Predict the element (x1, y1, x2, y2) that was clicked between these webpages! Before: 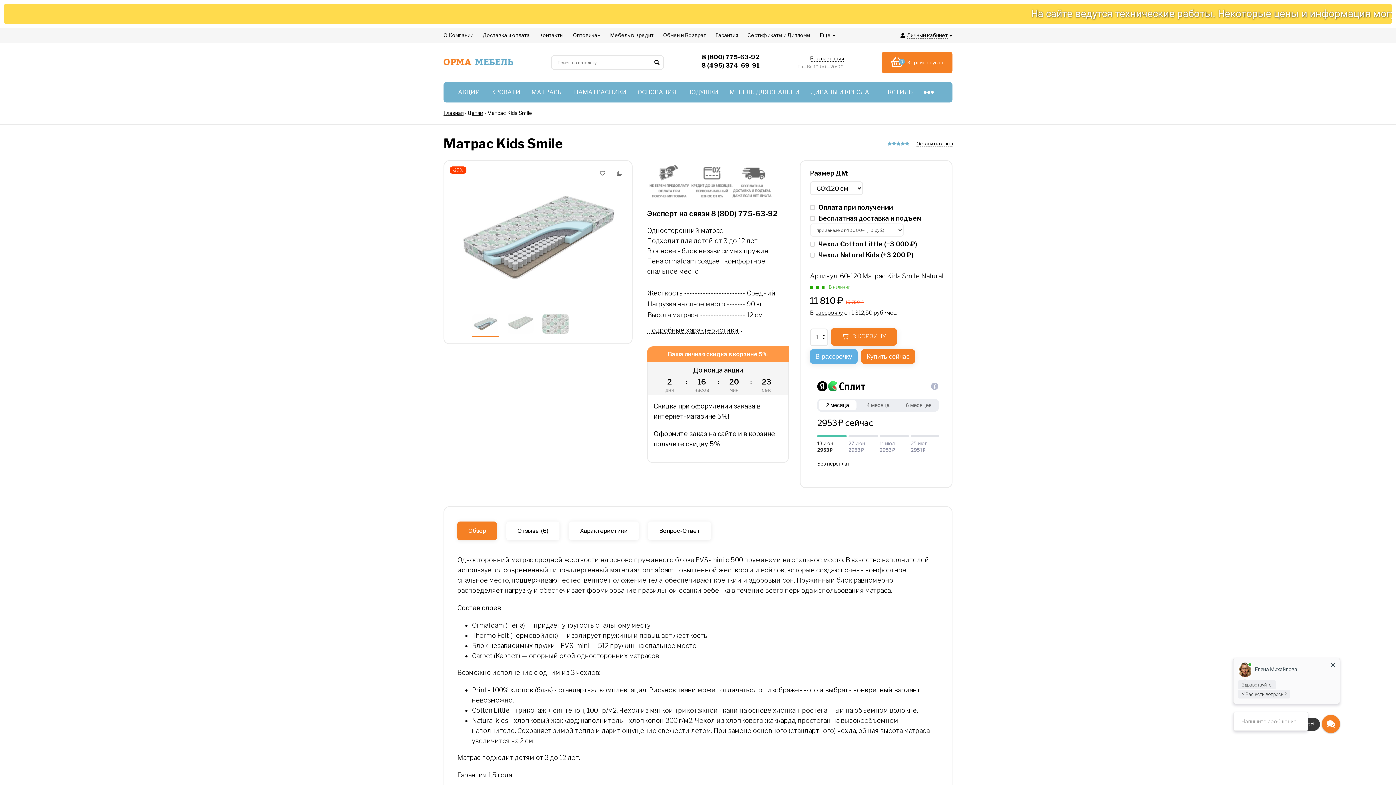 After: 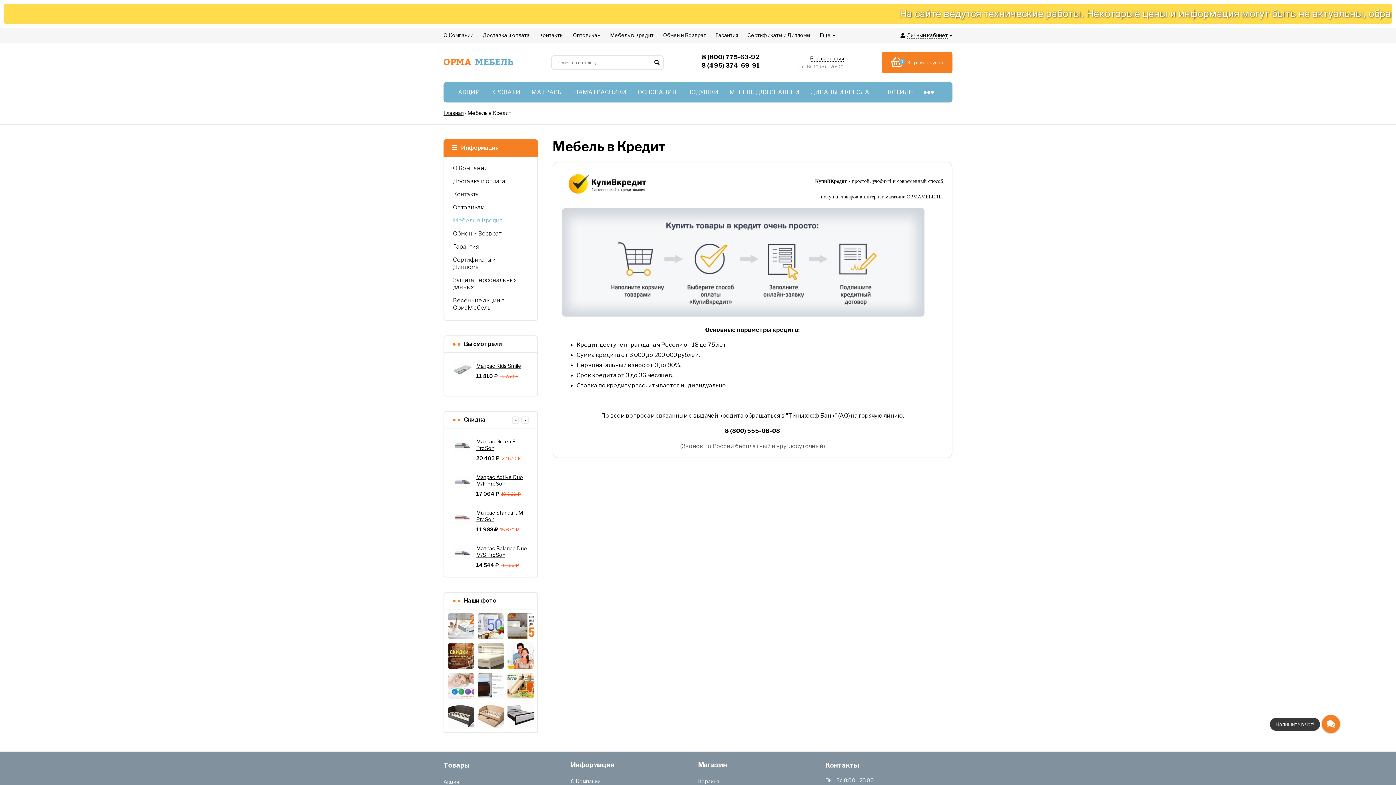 Action: bbox: (610, 27, 653, 42) label: Мебель в Кредит